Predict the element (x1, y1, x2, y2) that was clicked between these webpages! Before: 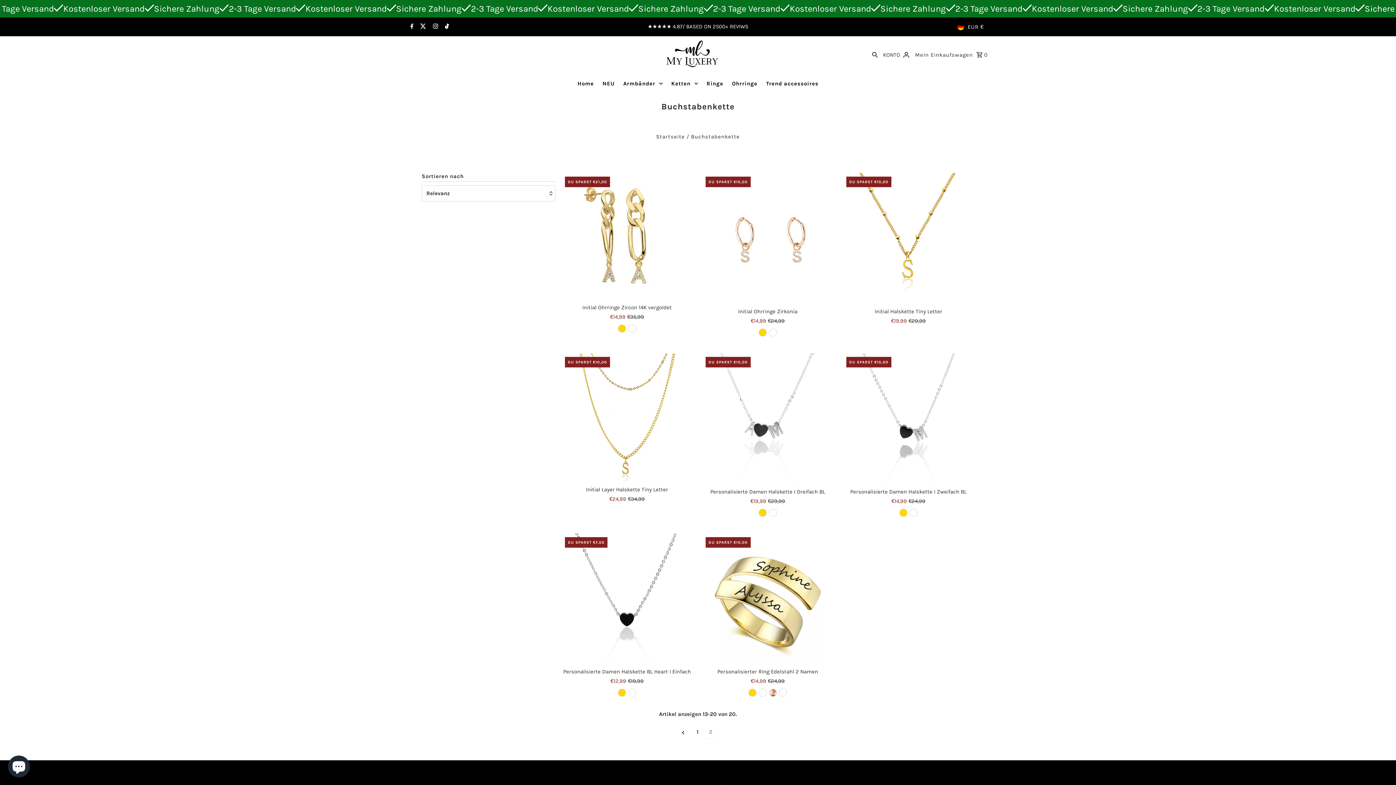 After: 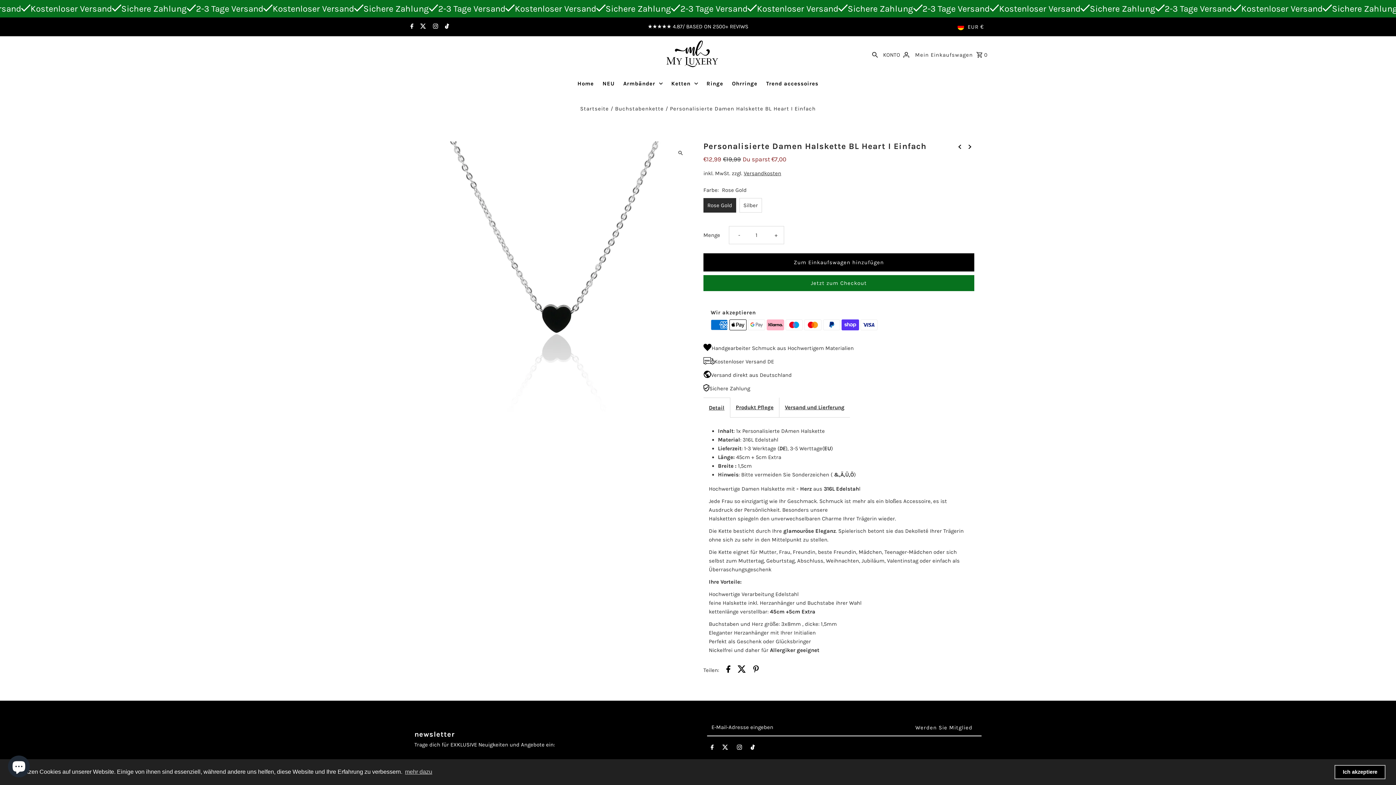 Action: bbox: (618, 689, 625, 696)